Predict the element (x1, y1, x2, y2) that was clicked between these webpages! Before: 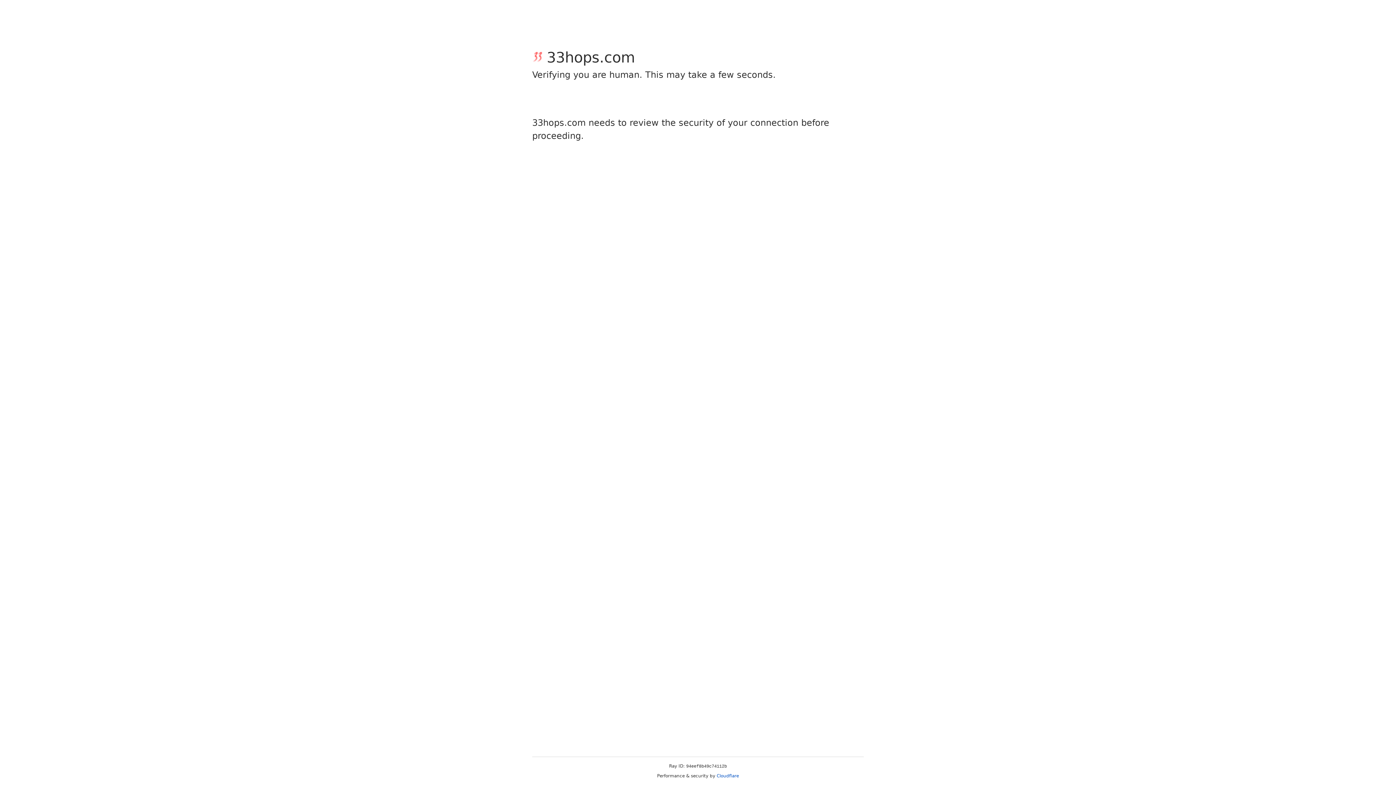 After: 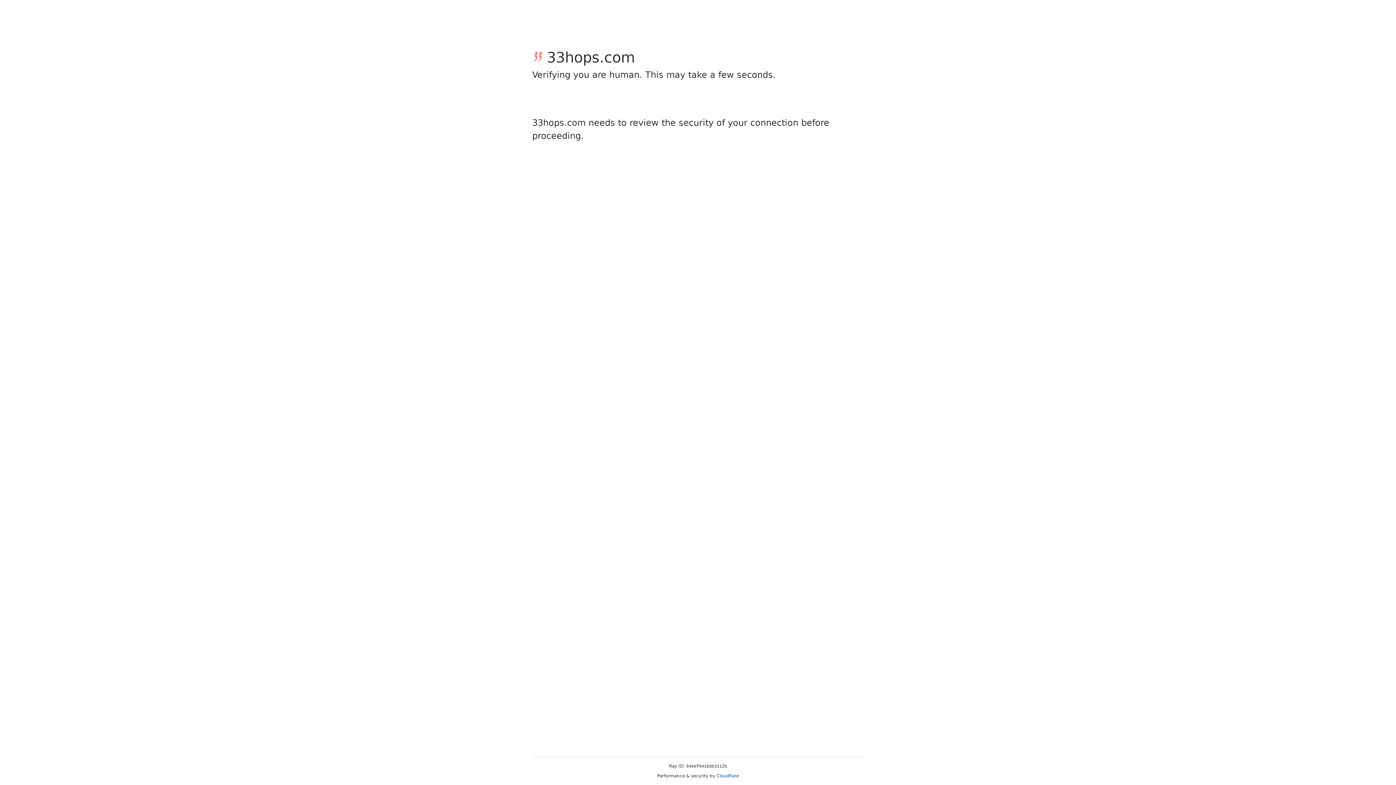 Action: label: Cloudflare bbox: (716, 773, 739, 778)